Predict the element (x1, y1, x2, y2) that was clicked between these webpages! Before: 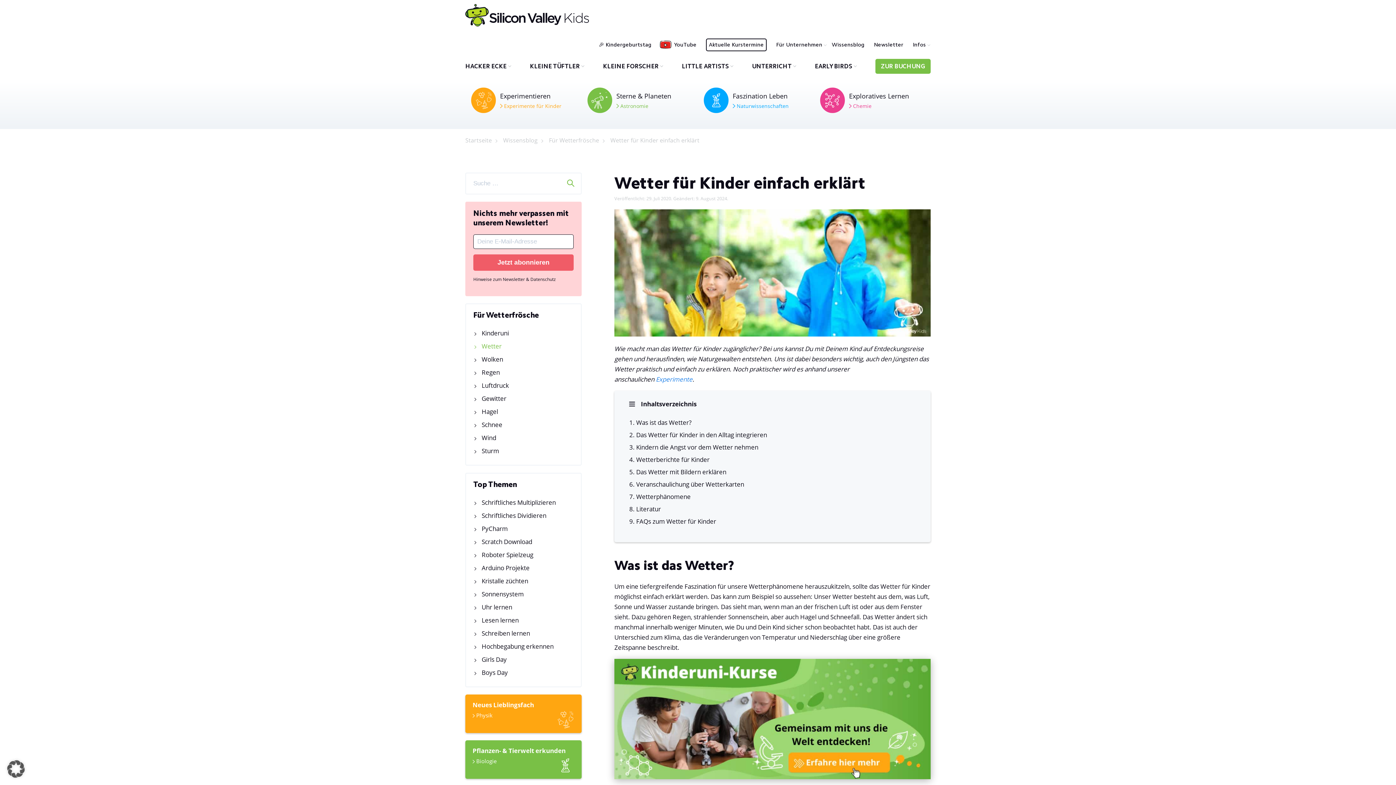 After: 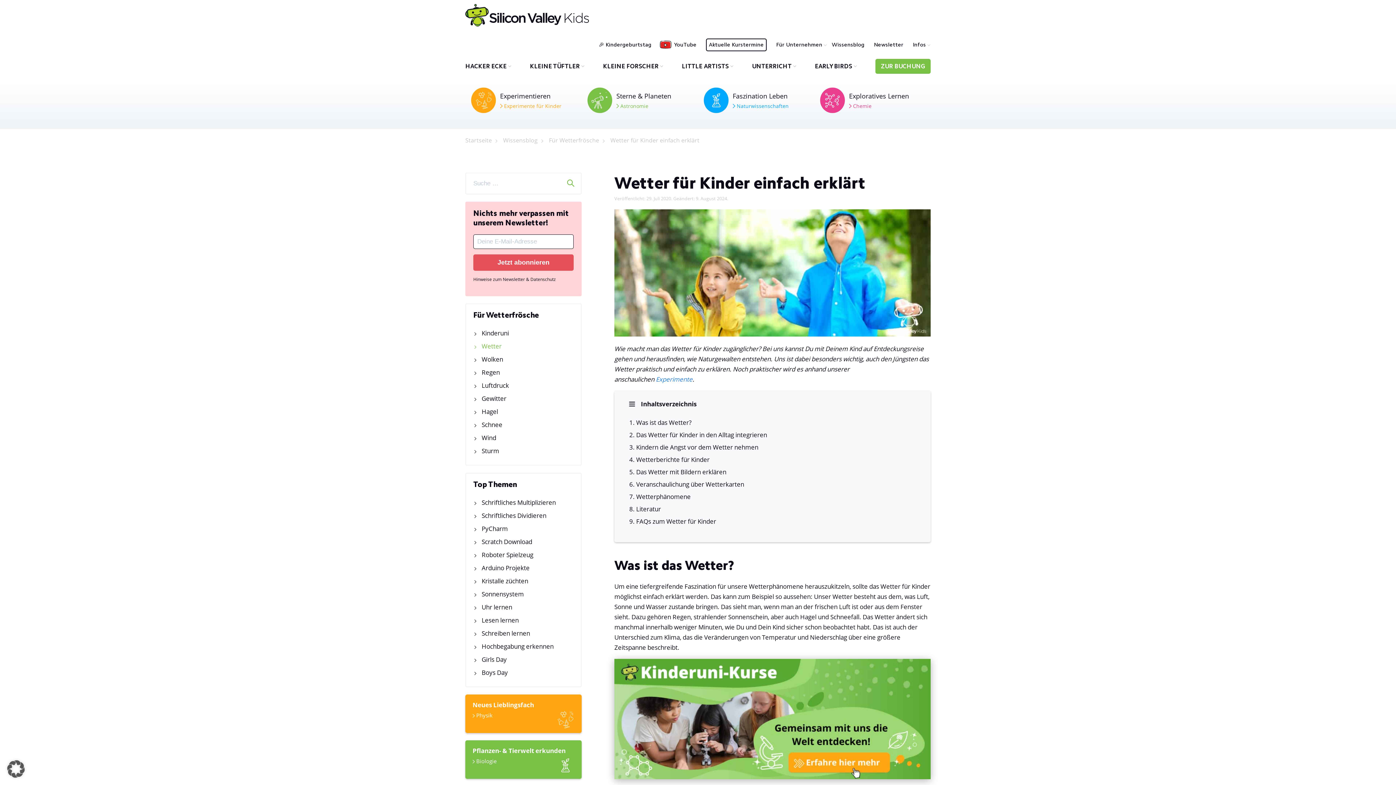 Action: bbox: (473, 254, 573, 270) label: Jetzt abonnieren